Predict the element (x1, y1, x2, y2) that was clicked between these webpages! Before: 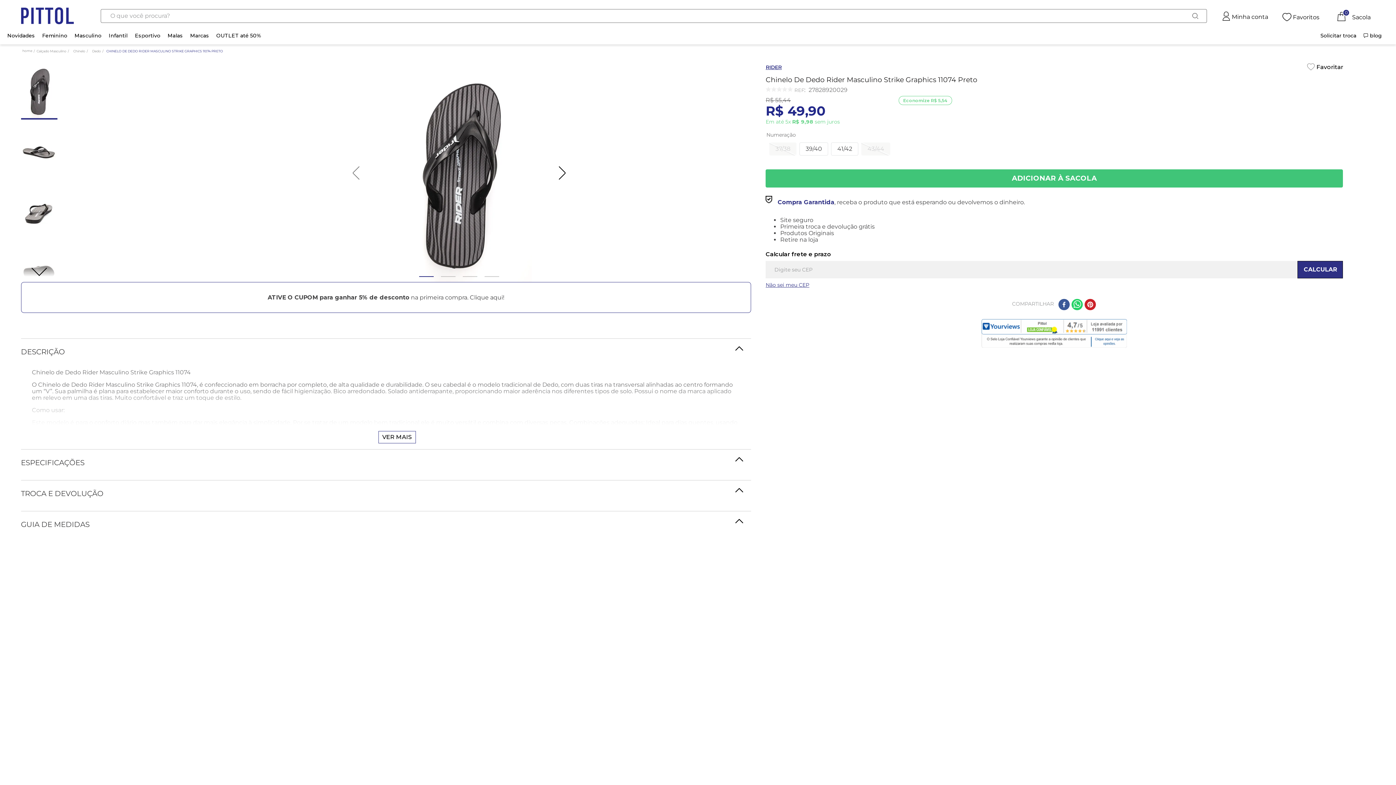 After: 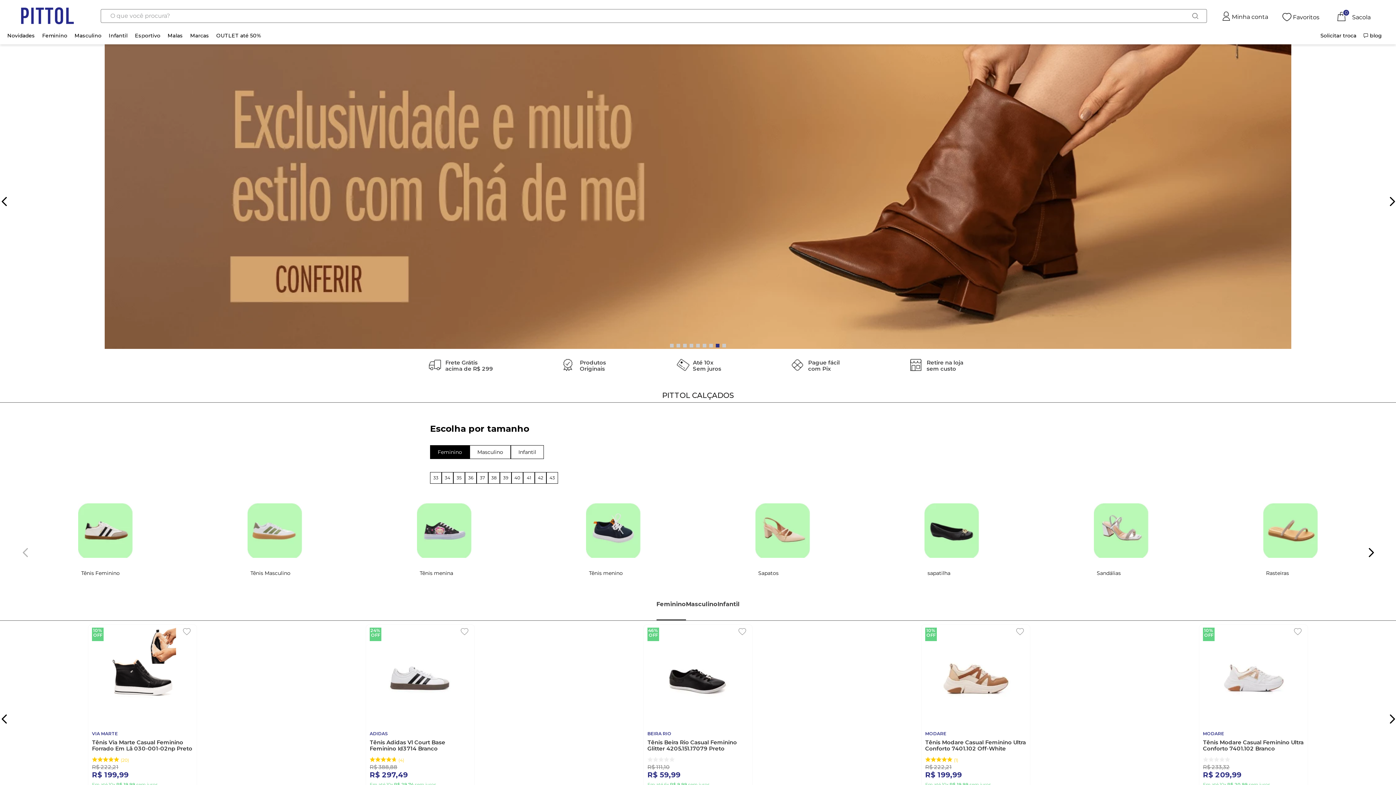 Action: bbox: (20, 6, 82, 26)